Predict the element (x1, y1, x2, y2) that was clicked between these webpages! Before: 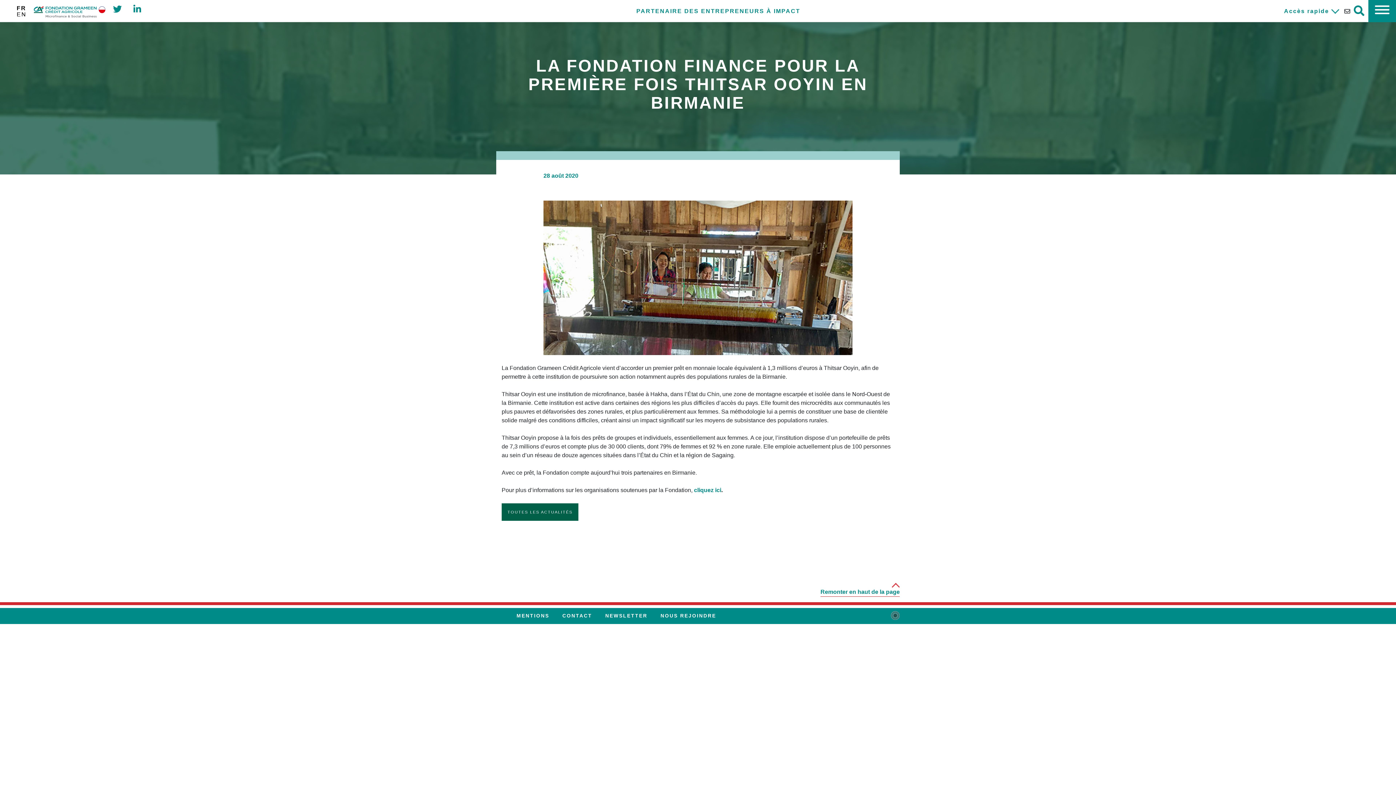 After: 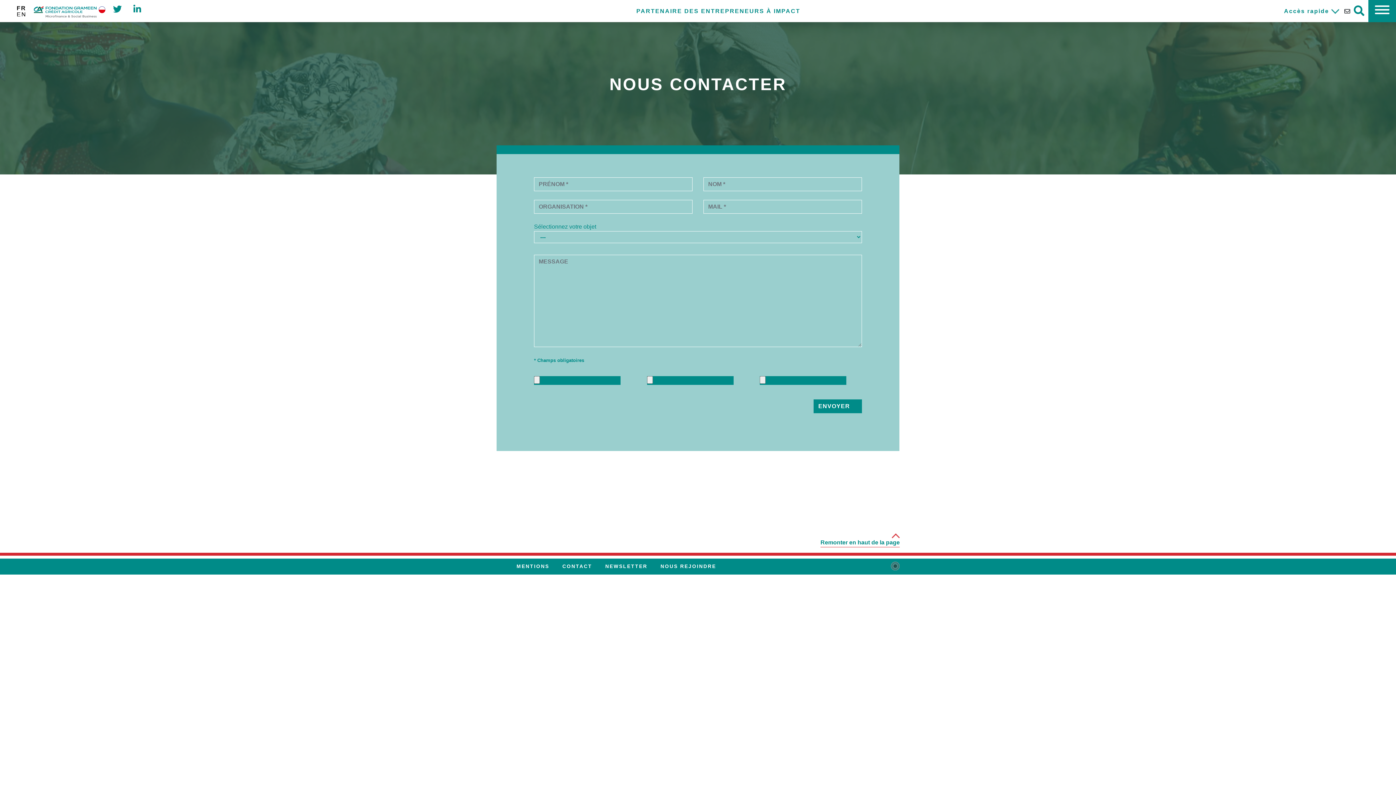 Action: label: CONTACT bbox: (556, 609, 598, 622)